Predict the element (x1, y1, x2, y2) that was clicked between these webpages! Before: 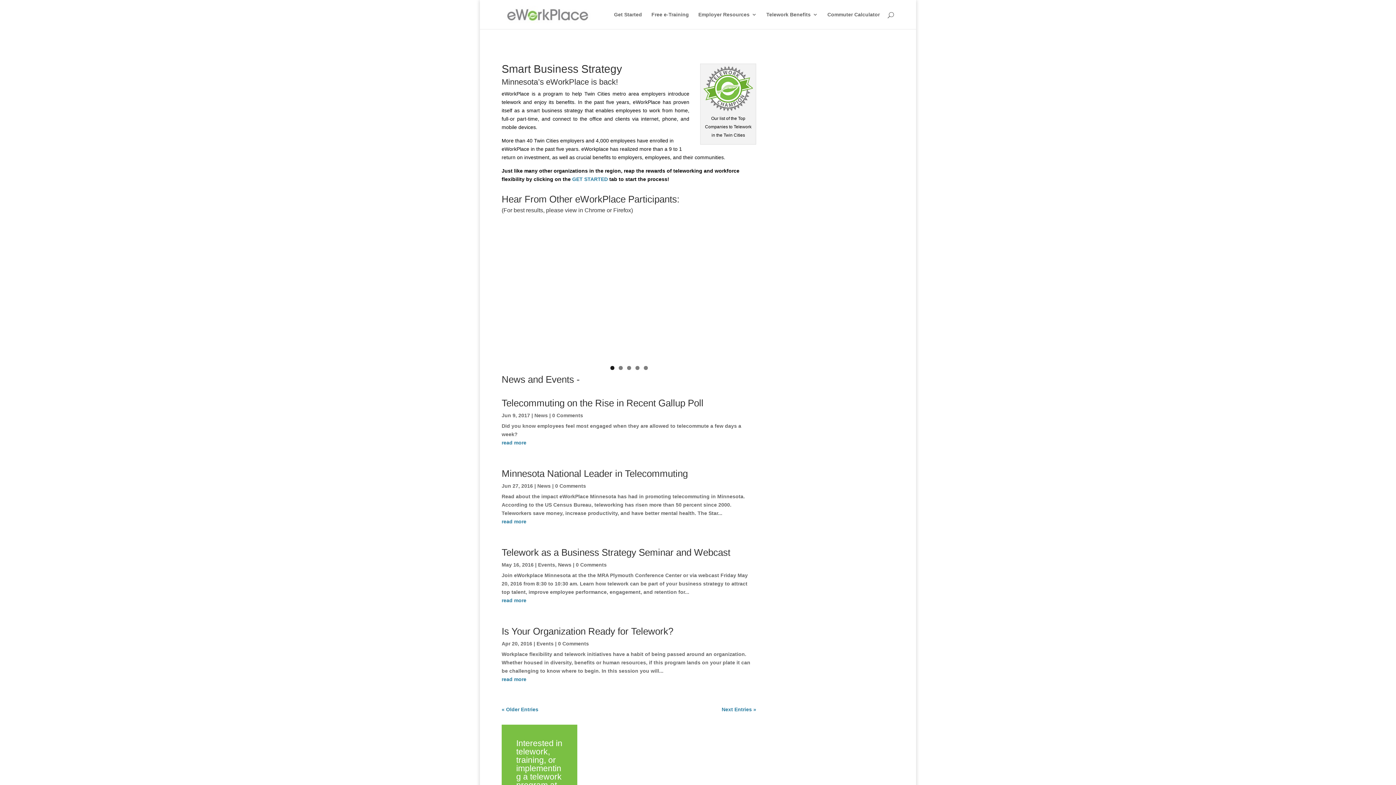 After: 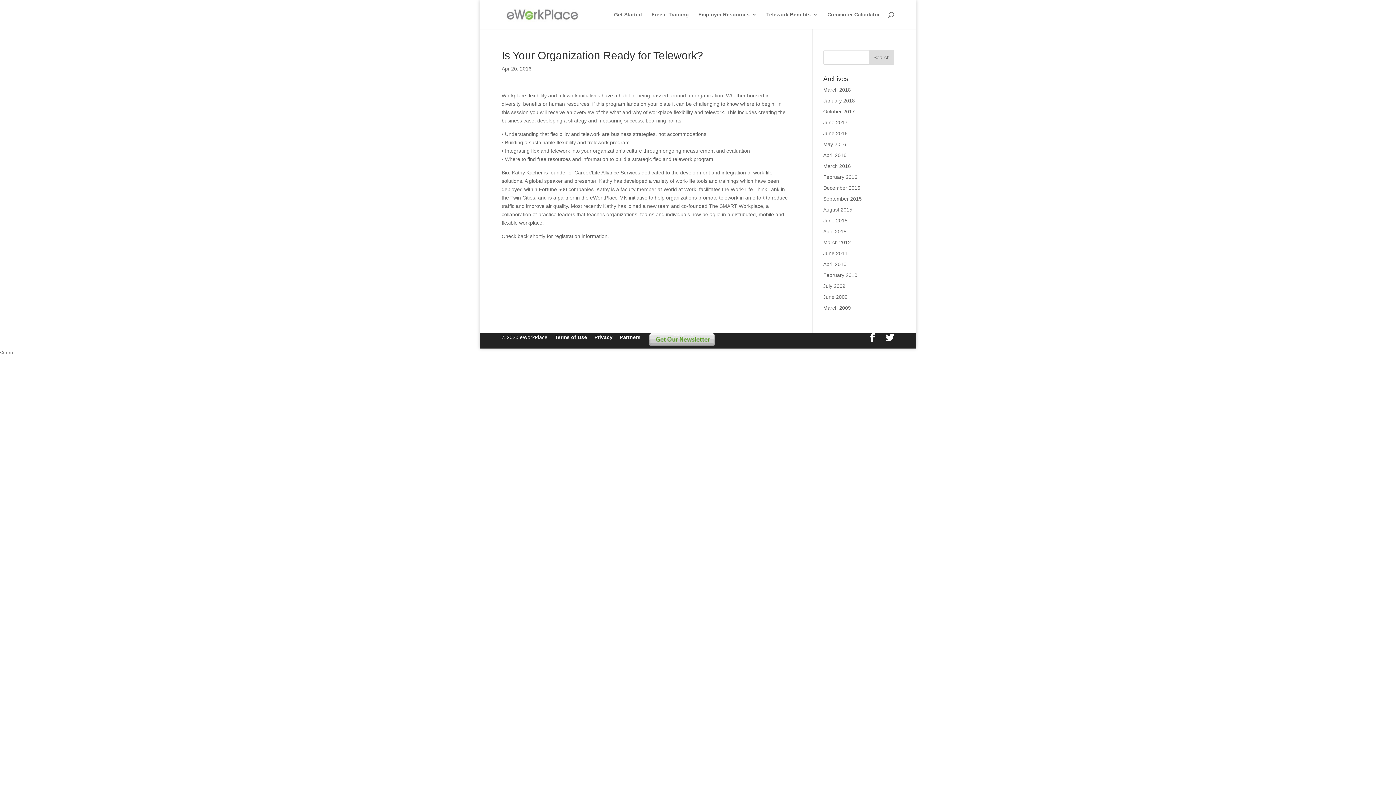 Action: label: Is Your Organization Ready for Telework? bbox: (501, 626, 673, 637)